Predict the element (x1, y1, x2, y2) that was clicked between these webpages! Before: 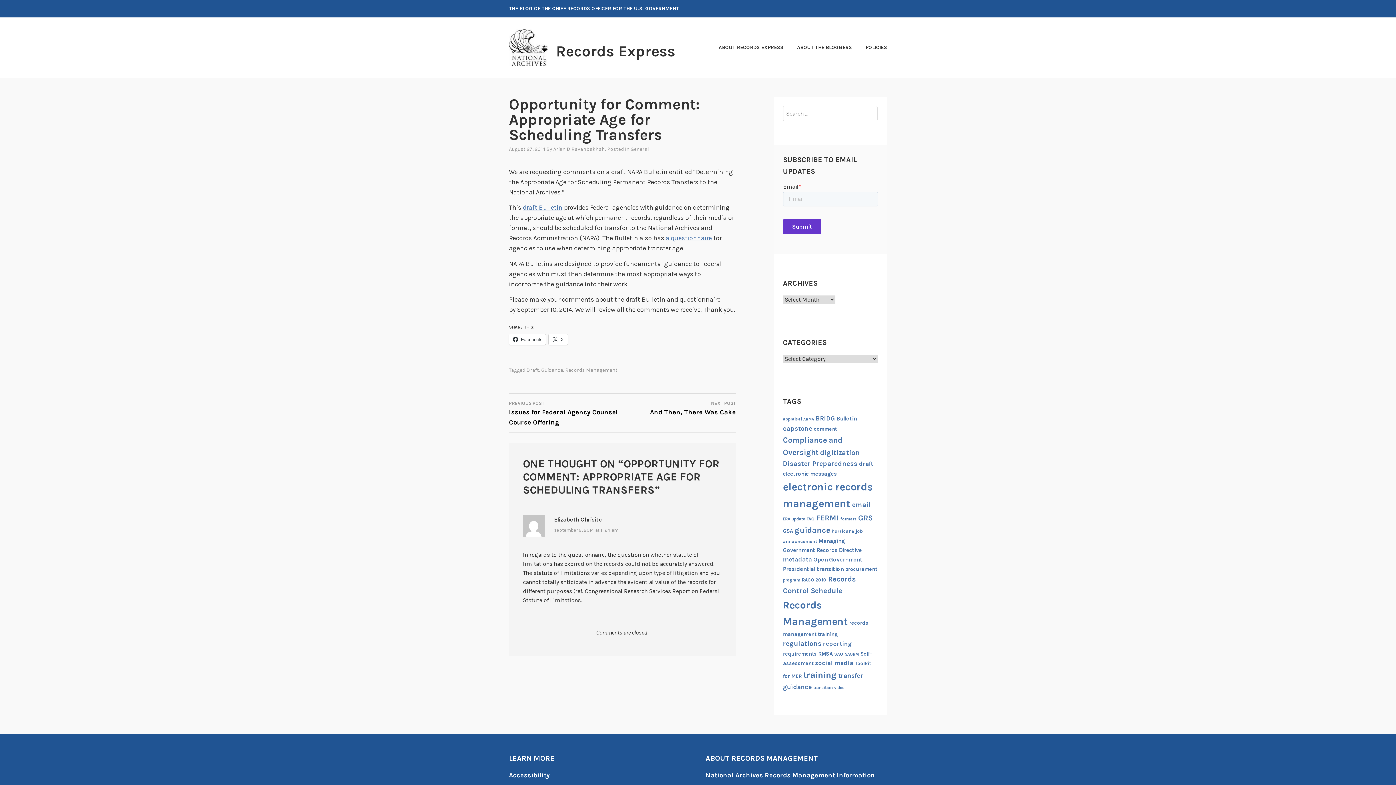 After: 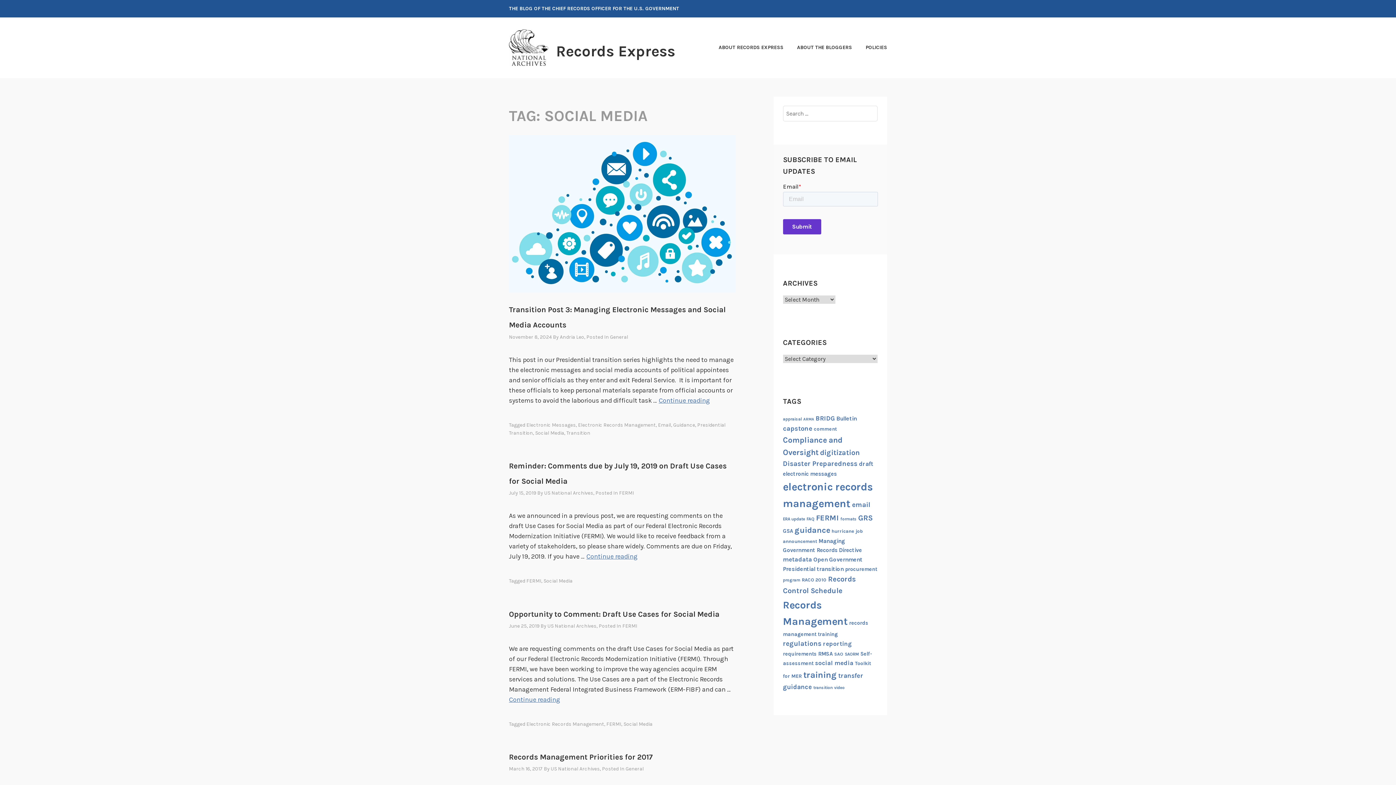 Action: label: social media (16 items) bbox: (815, 659, 853, 667)